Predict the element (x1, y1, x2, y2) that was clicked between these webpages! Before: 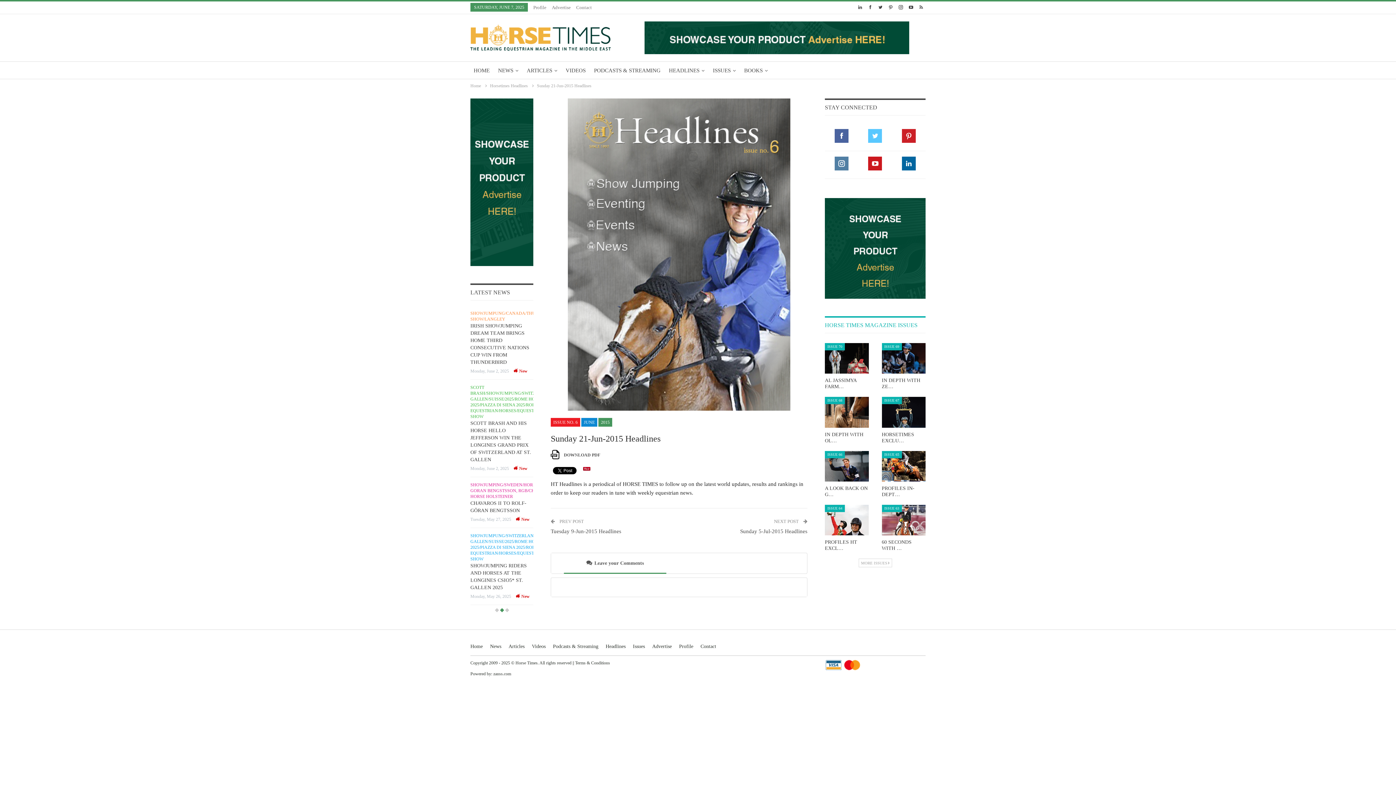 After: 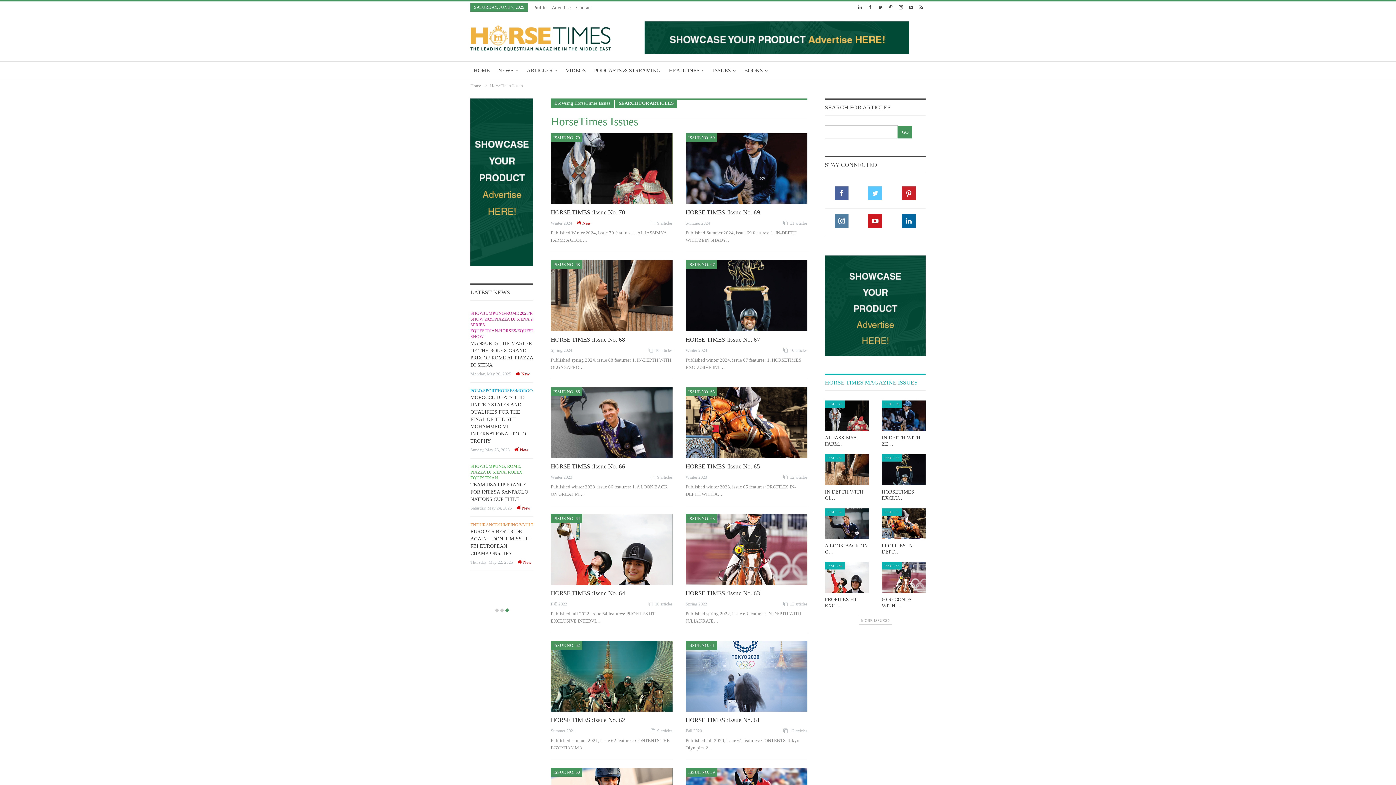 Action: bbox: (882, 397, 925, 427)